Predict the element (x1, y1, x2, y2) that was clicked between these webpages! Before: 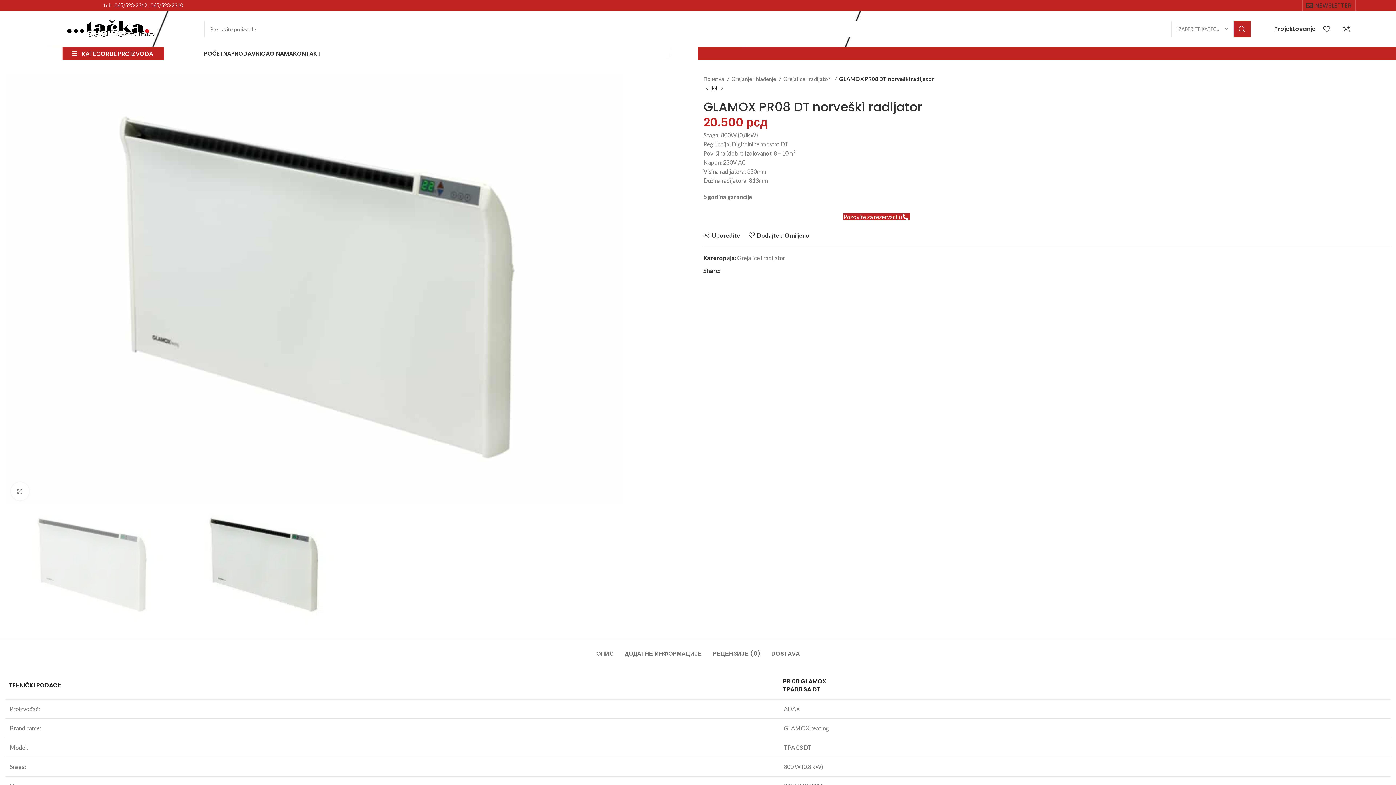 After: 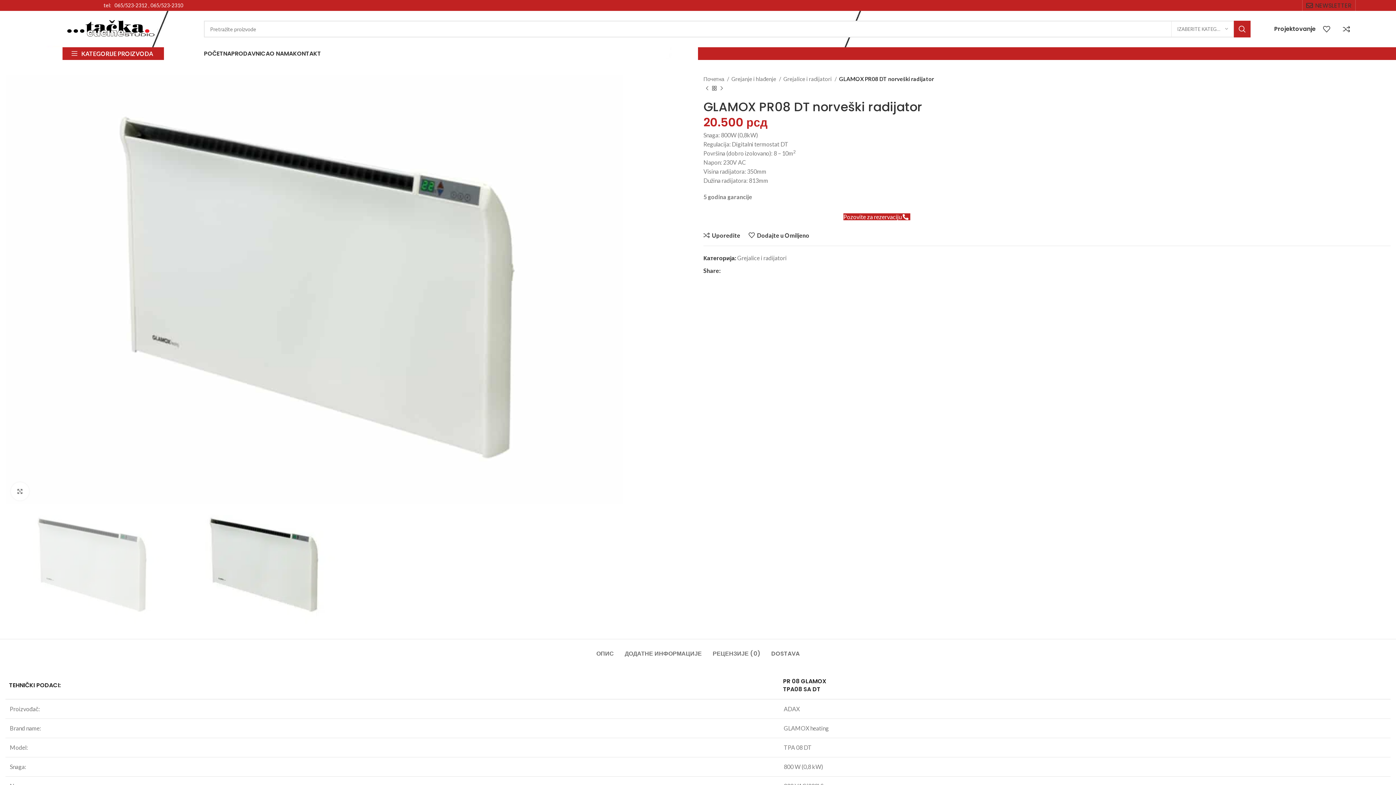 Action: bbox: (726, 268, 731, 272) label: Email social link